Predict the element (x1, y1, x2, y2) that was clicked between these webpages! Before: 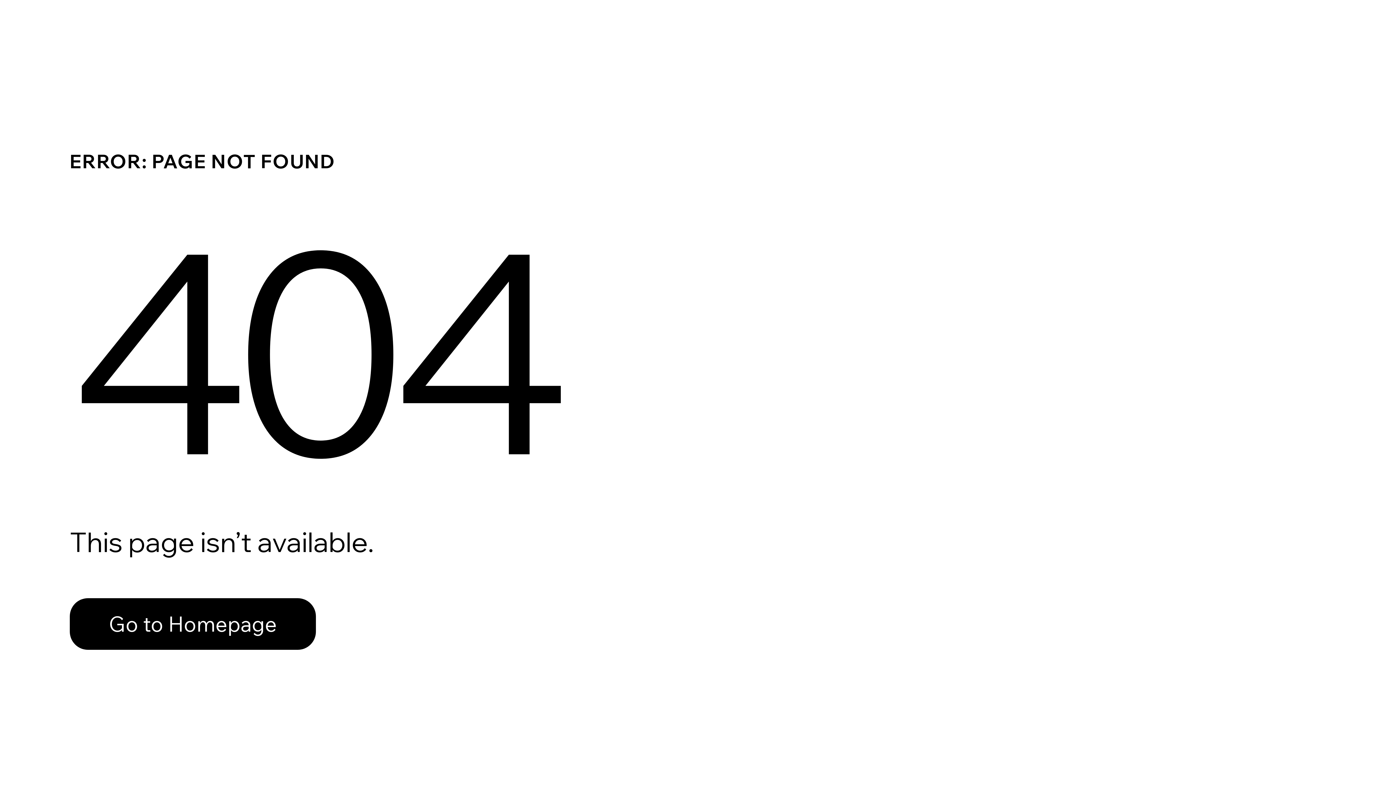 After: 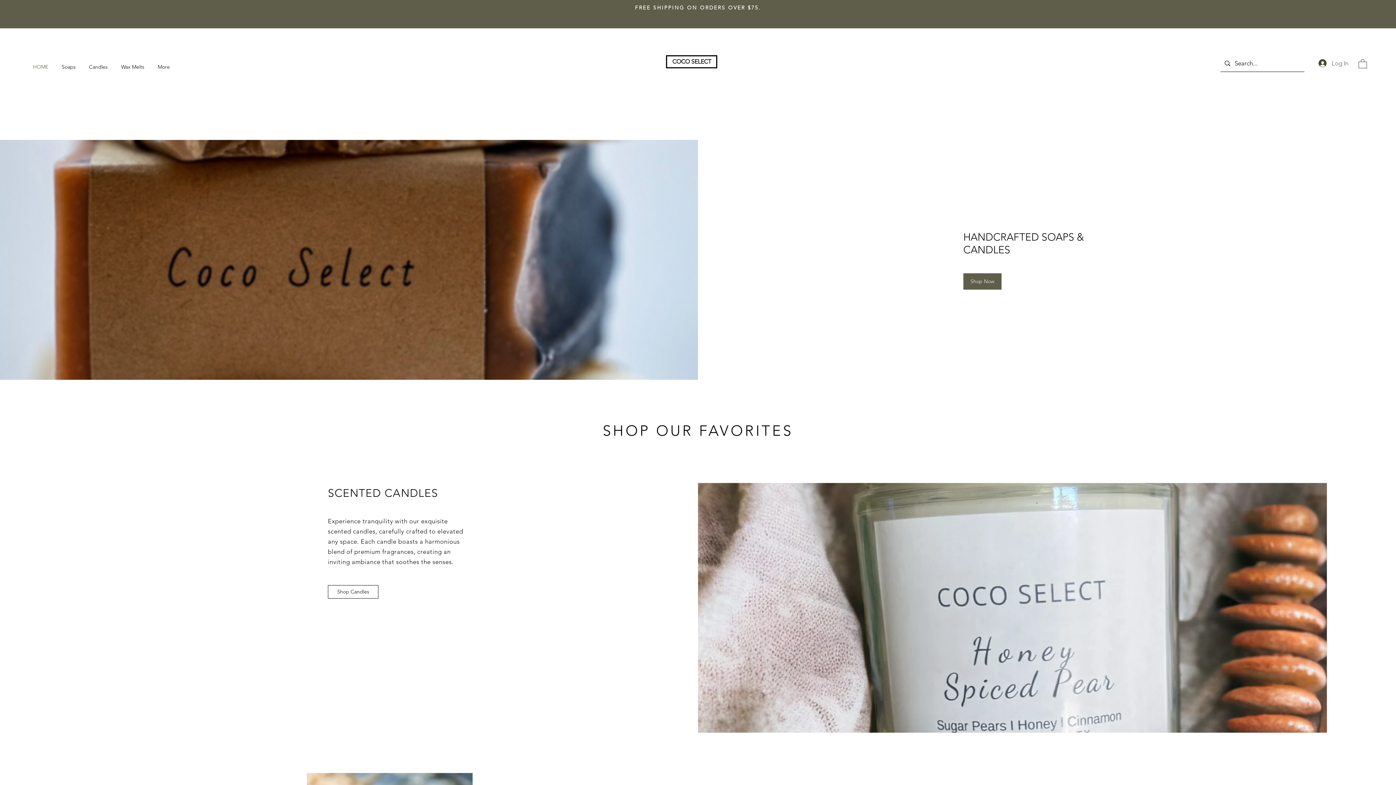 Action: label: Go to Homepage bbox: (69, 598, 316, 650)